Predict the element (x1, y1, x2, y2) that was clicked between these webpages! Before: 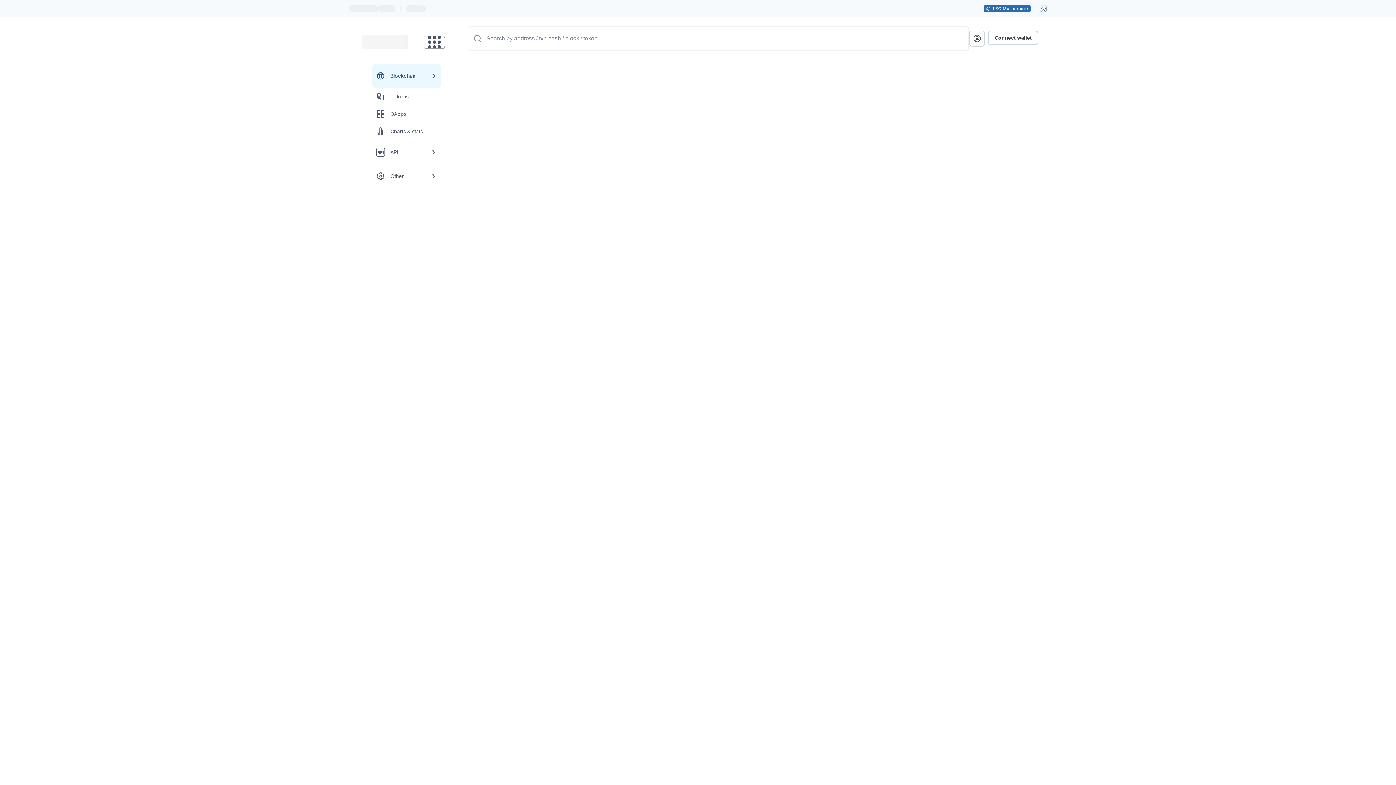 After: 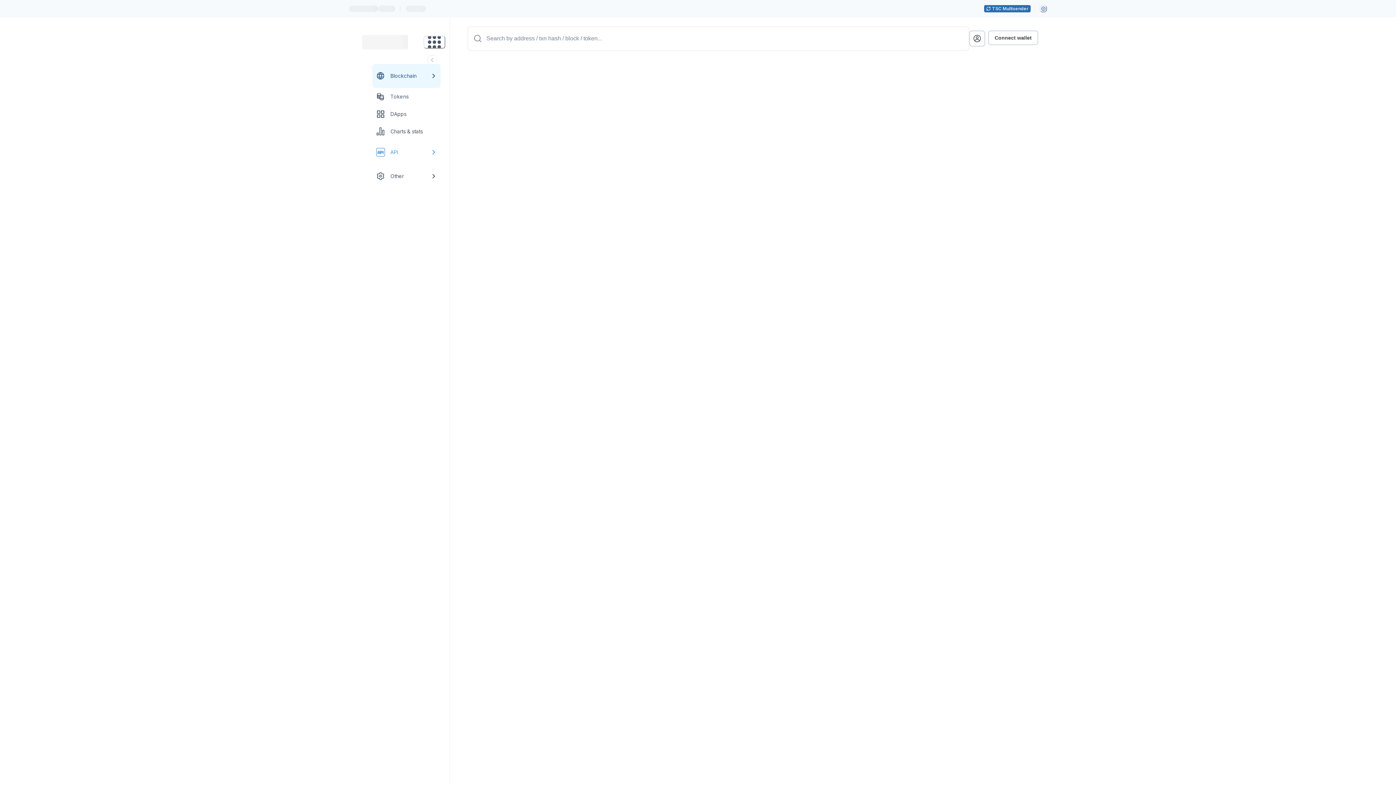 Action: bbox: (372, 140, 440, 164) label: API link group